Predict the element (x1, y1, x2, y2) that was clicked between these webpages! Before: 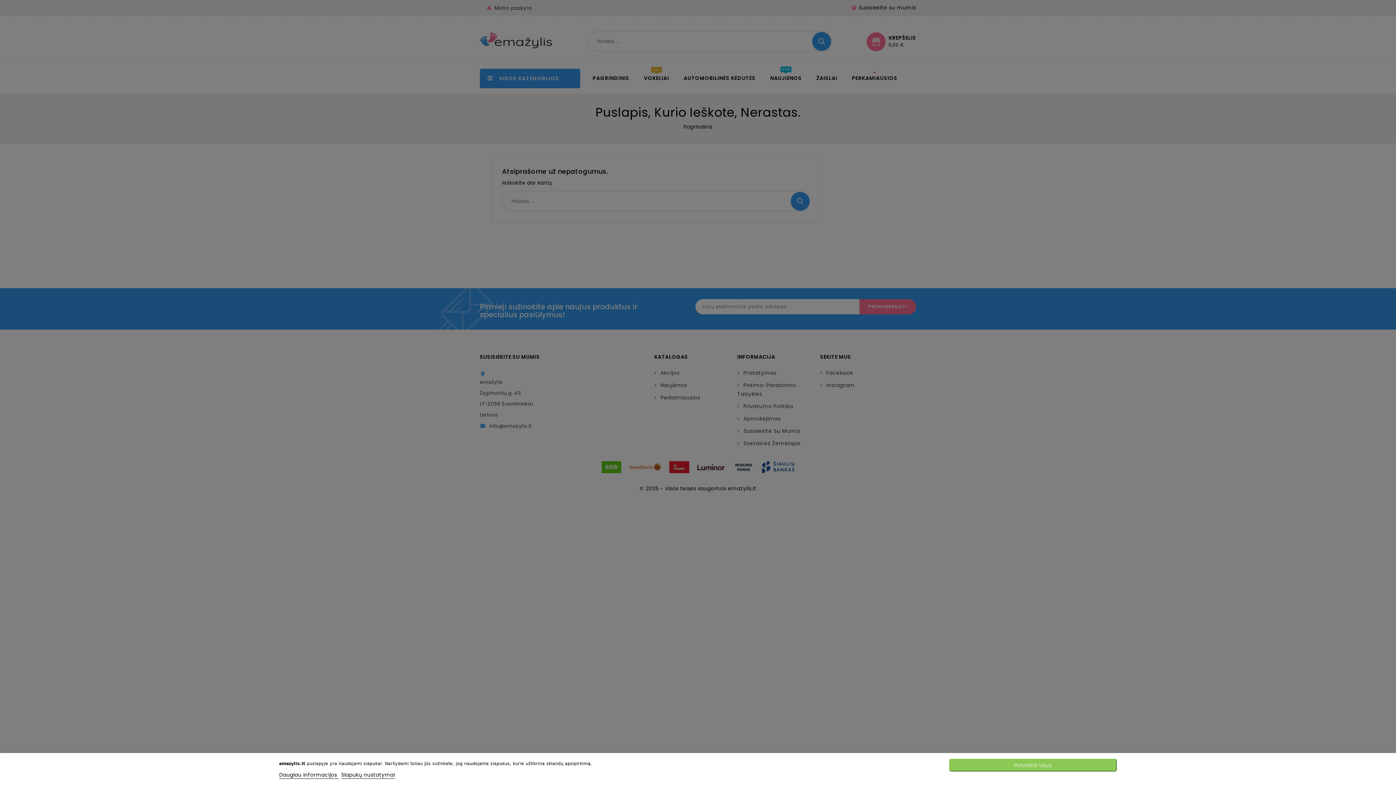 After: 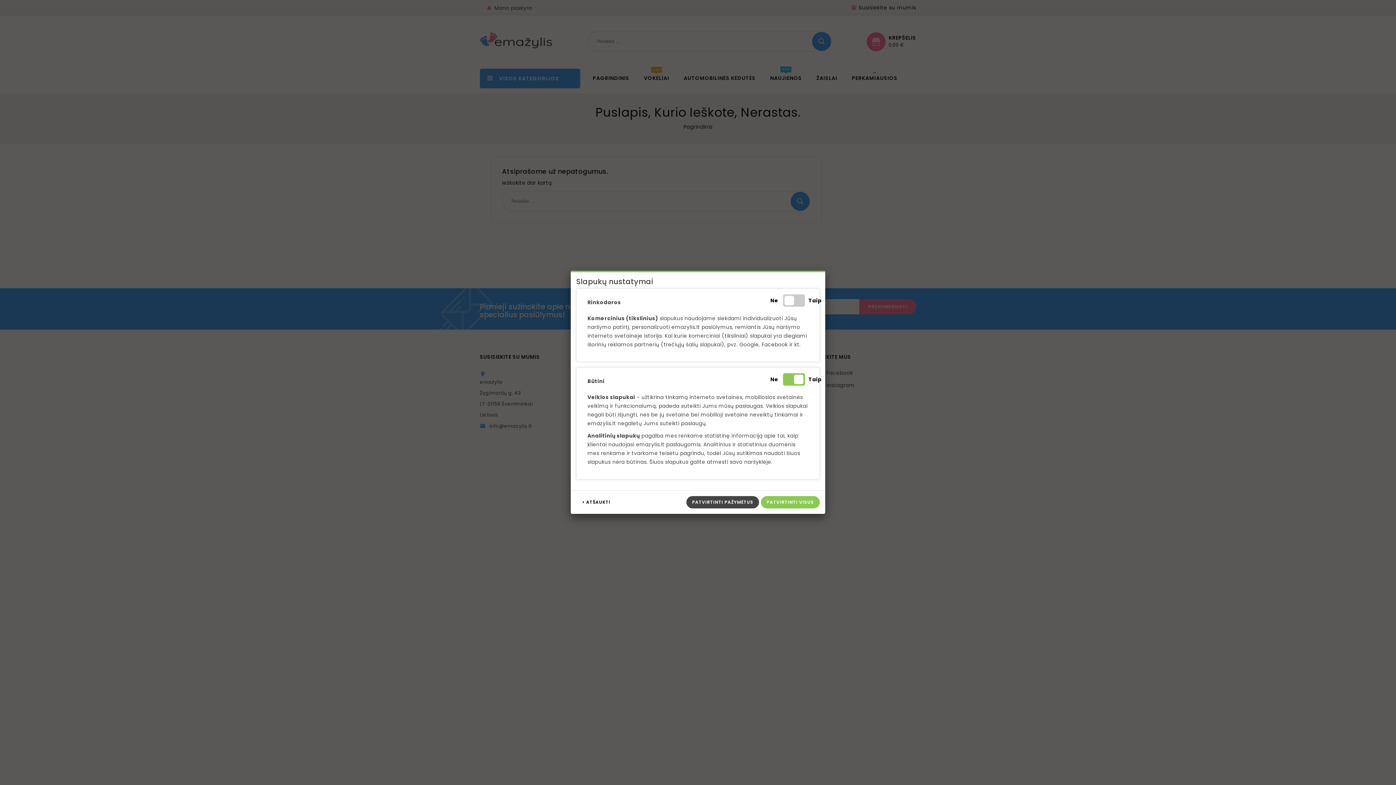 Action: label: Slapukų nustatymai bbox: (341, 771, 395, 779)